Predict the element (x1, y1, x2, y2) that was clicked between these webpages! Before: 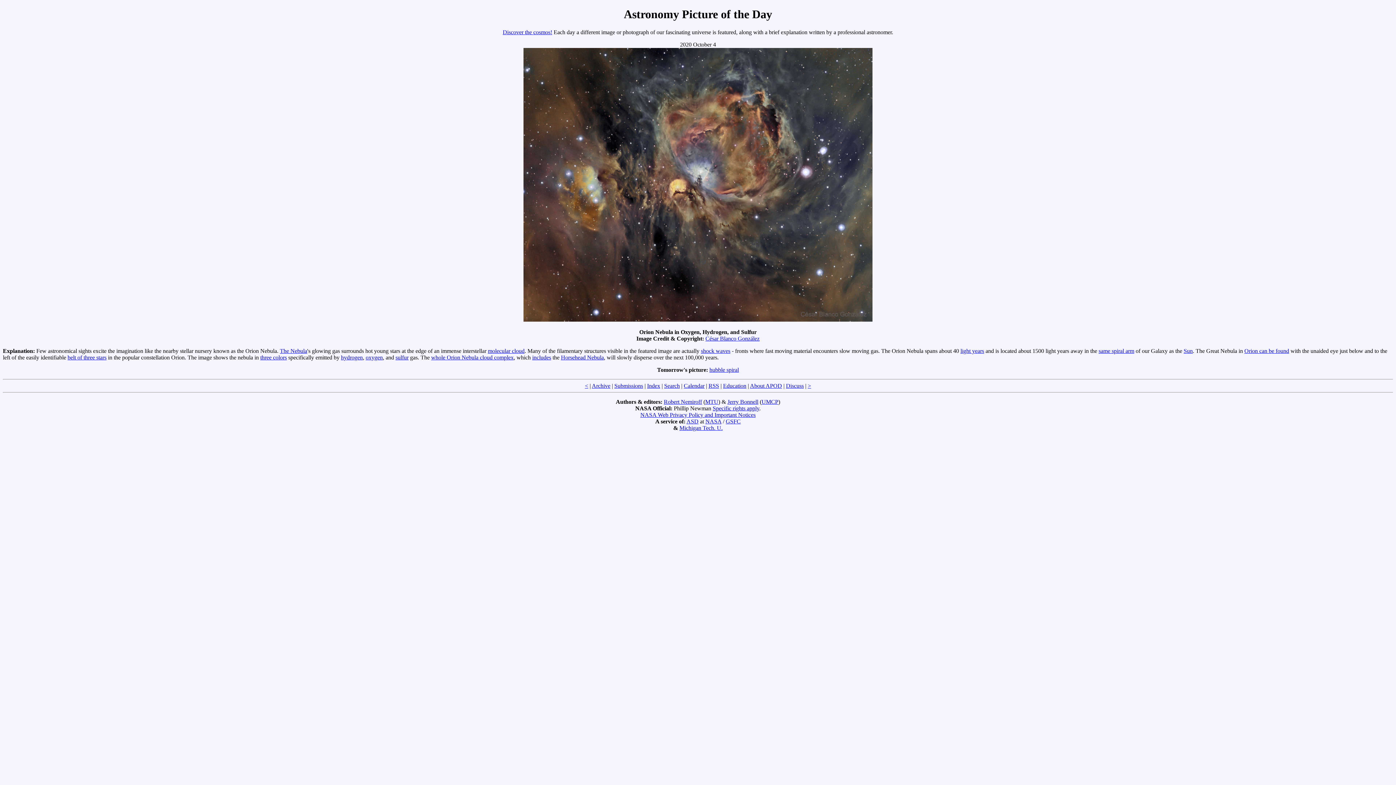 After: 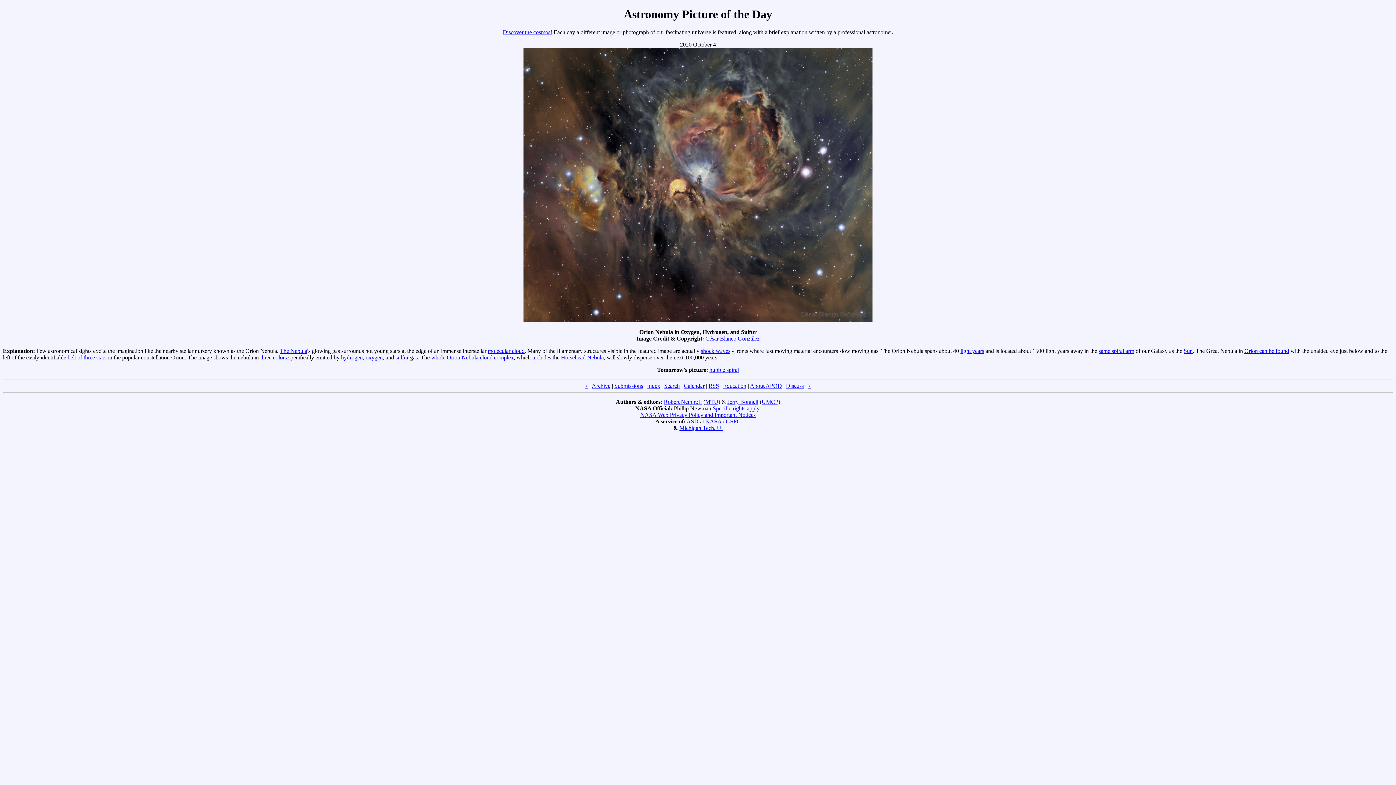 Action: bbox: (705, 335, 759, 341) label: César Blanco González